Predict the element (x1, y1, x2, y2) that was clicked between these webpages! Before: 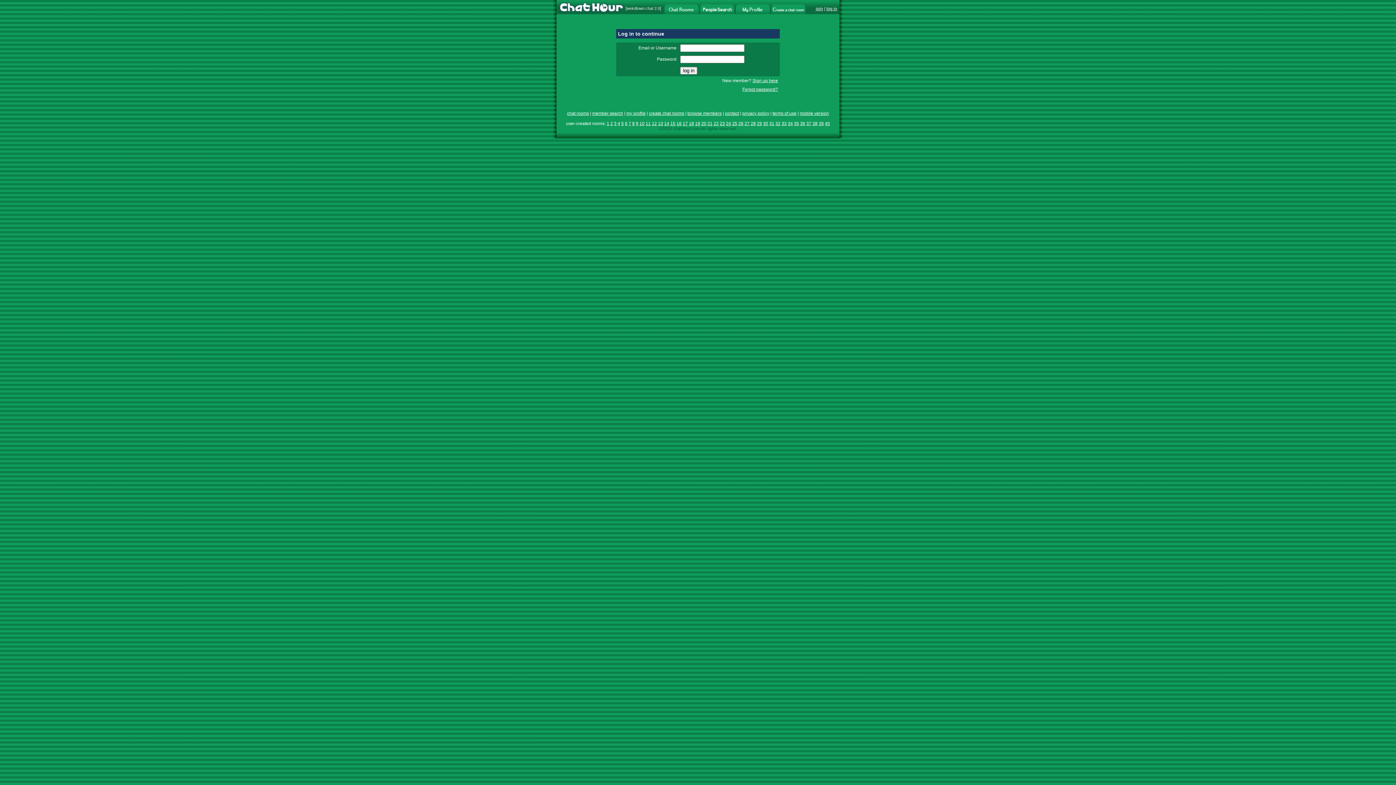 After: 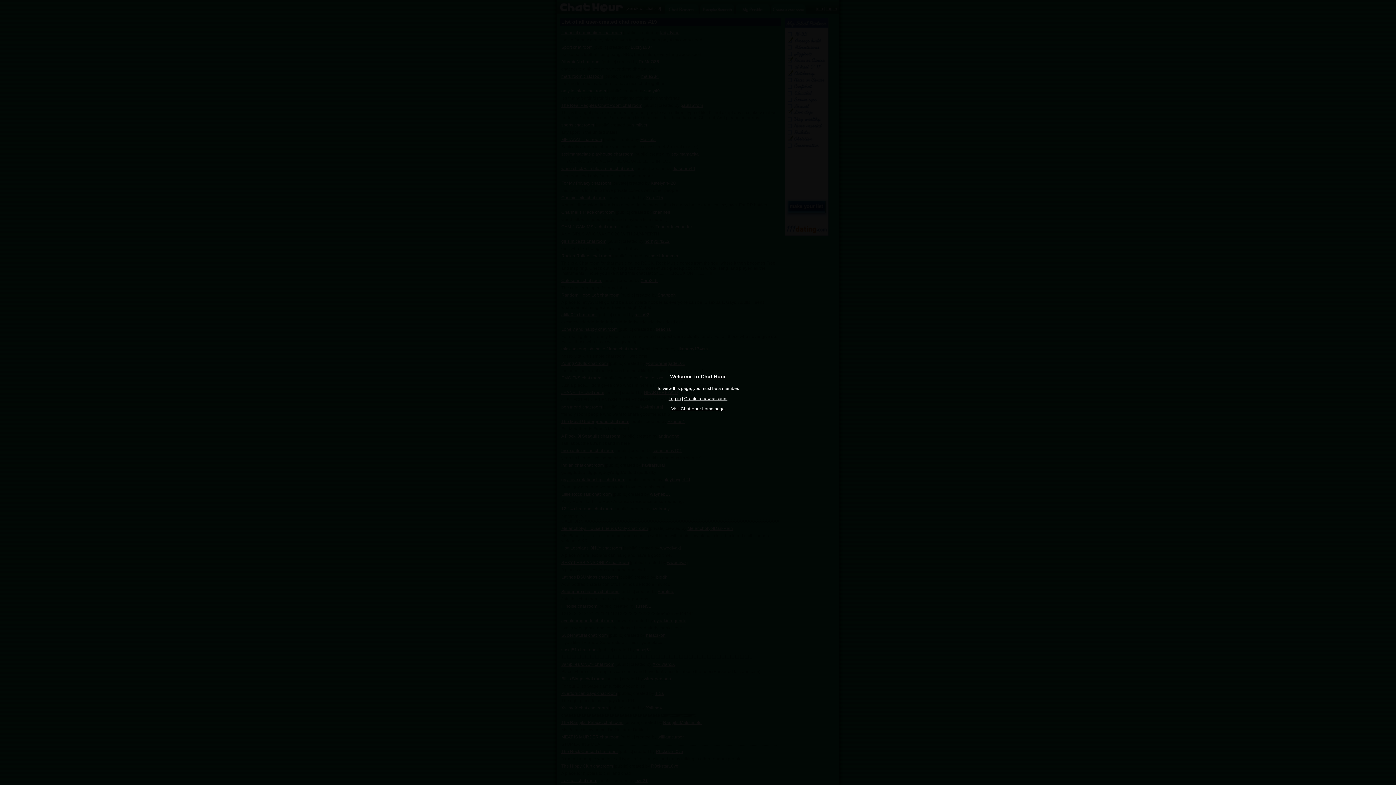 Action: label: 19 bbox: (695, 121, 700, 126)